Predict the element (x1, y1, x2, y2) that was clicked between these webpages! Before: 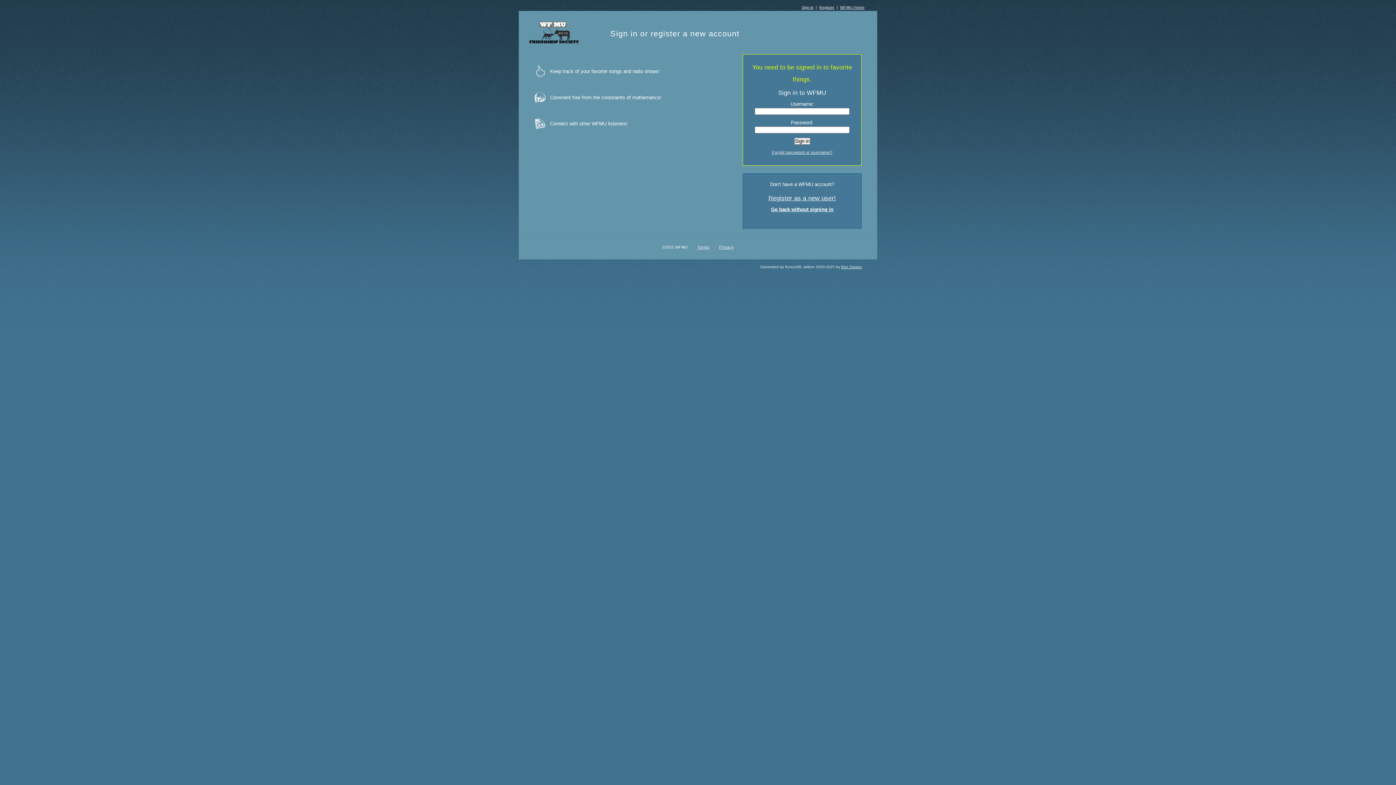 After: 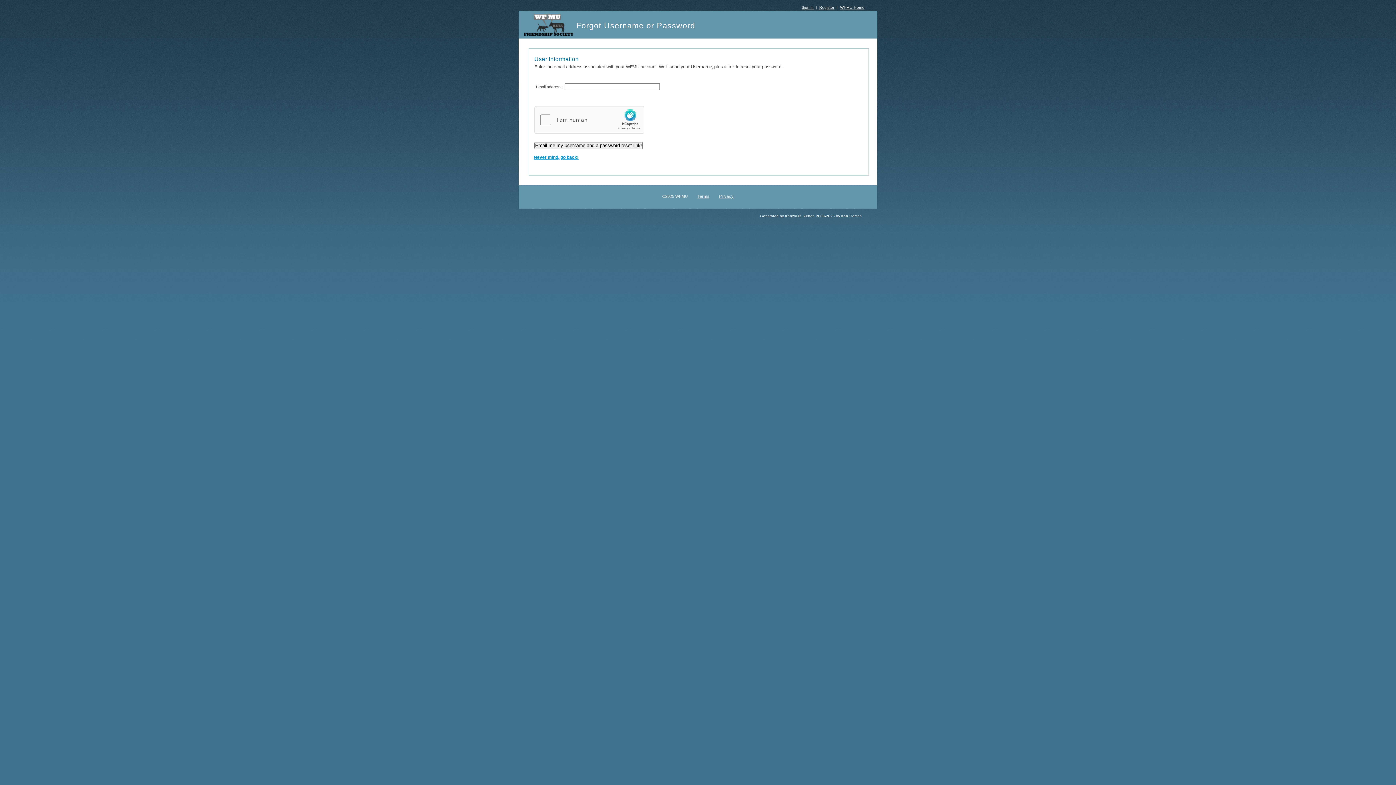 Action: bbox: (772, 150, 832, 154) label: Forgot password or username?